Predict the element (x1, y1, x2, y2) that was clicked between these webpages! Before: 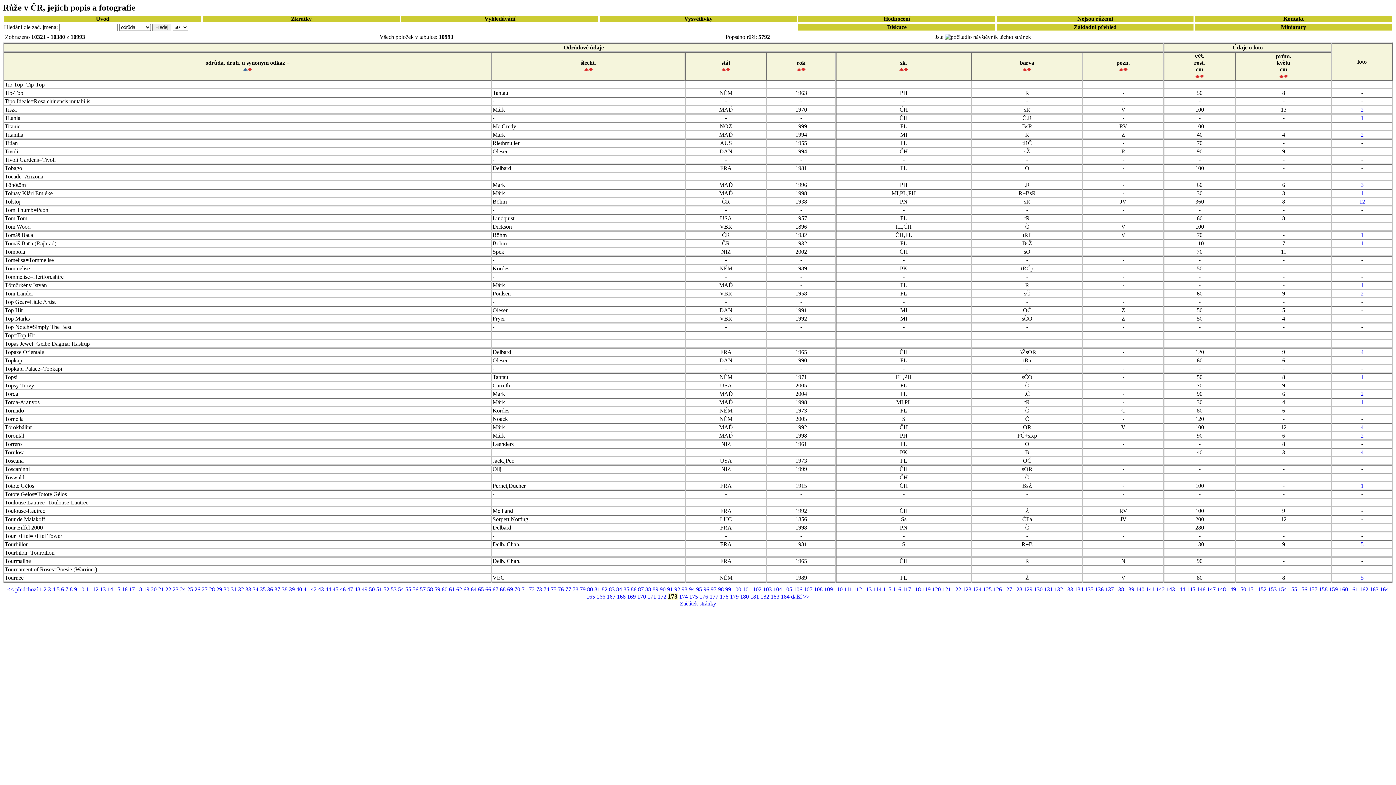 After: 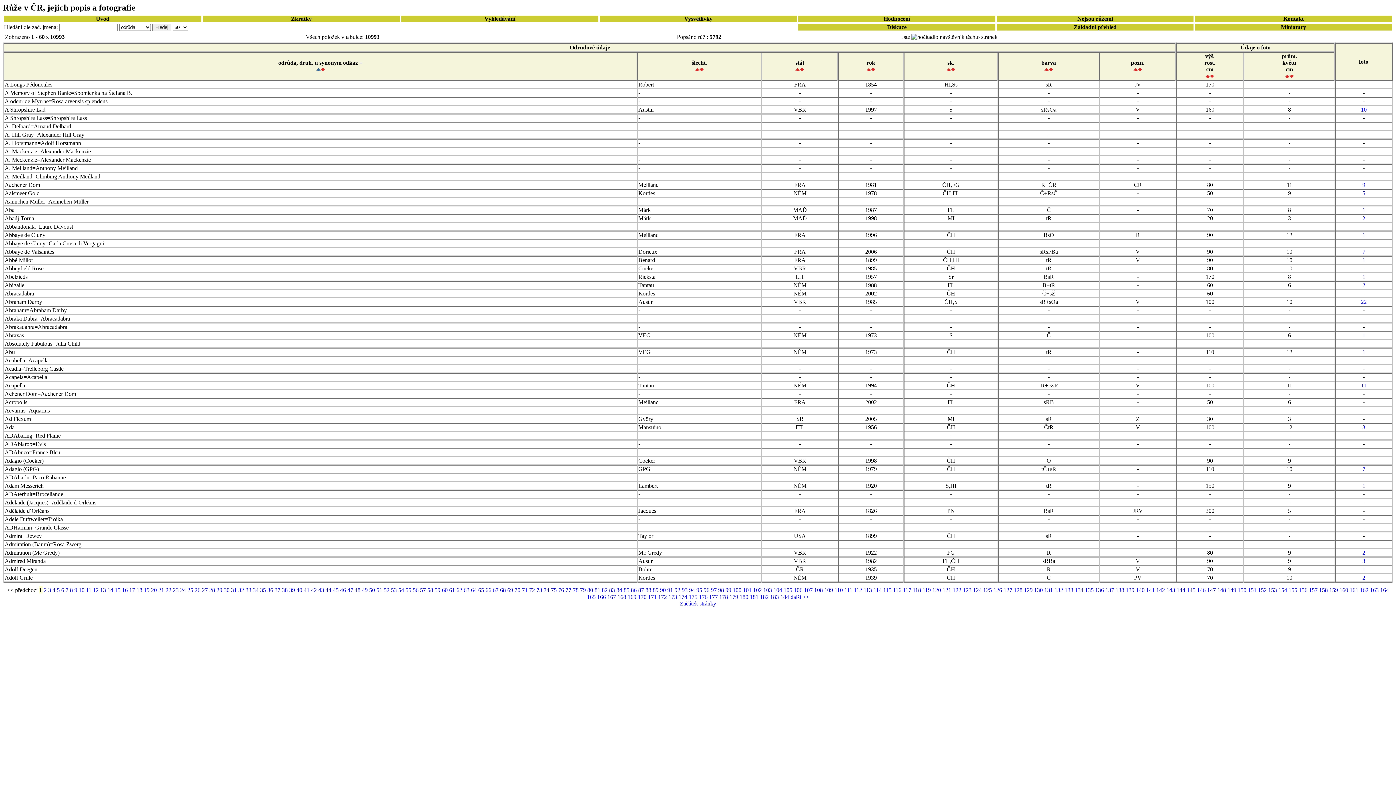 Action: bbox: (997, 24, 1193, 30) label: Základní přehled